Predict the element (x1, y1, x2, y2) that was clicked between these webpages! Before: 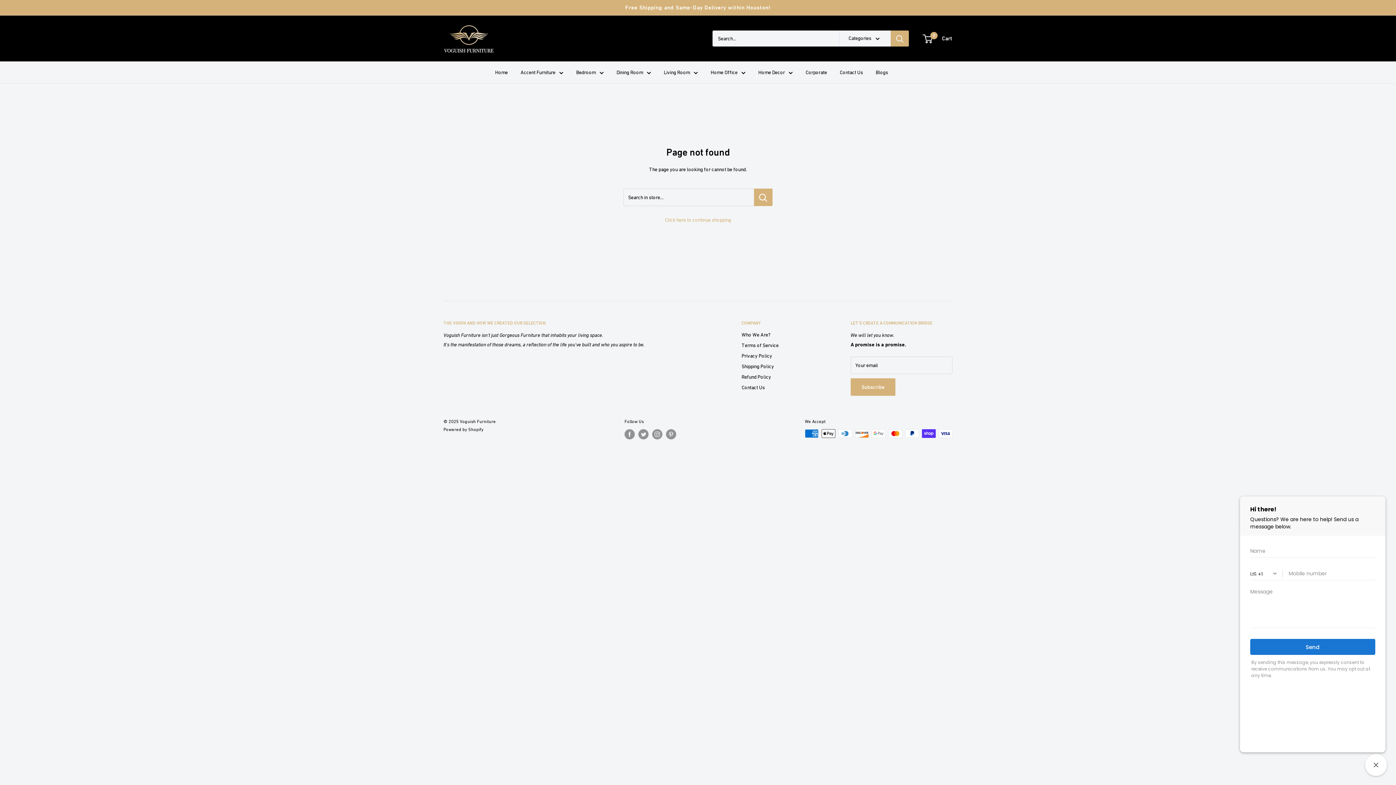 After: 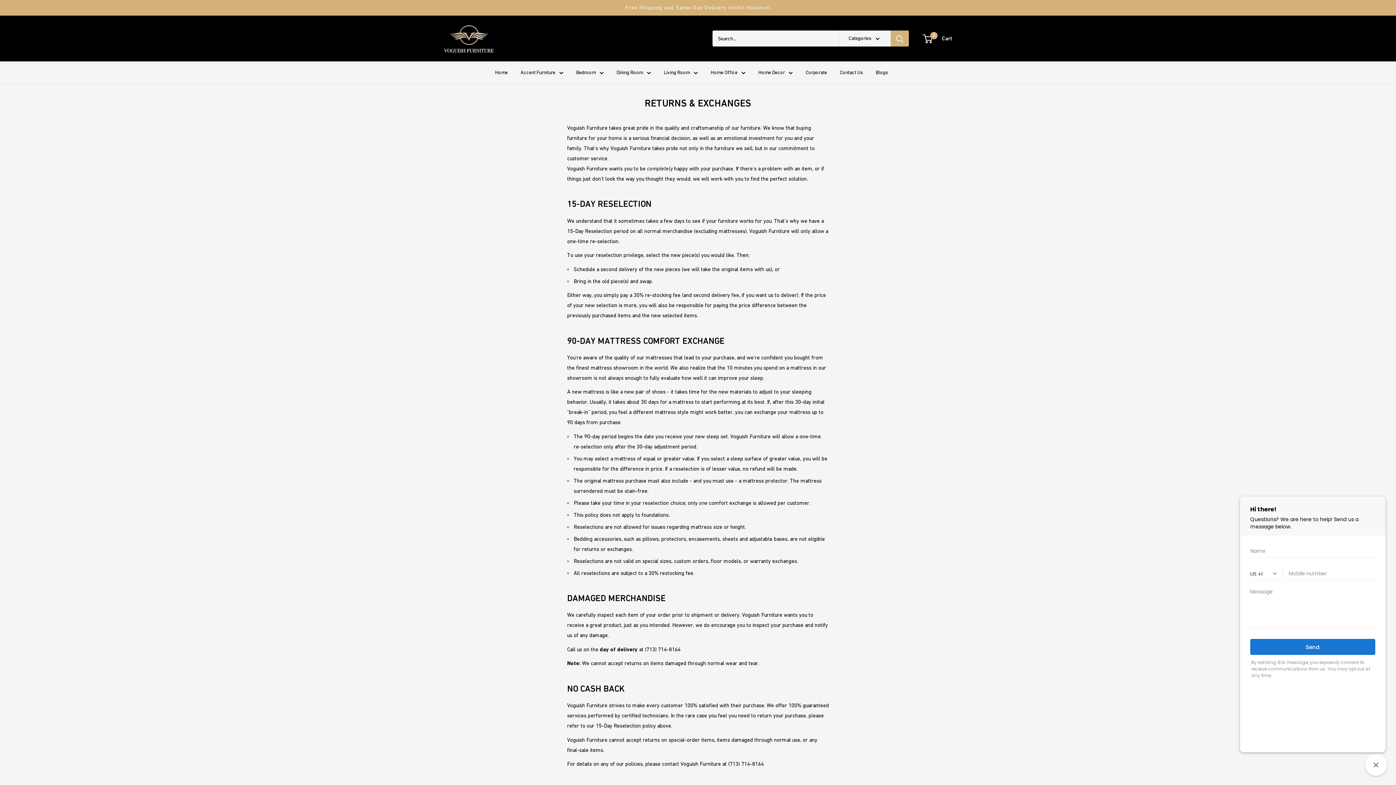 Action: bbox: (741, 372, 825, 382) label: Refund Policy